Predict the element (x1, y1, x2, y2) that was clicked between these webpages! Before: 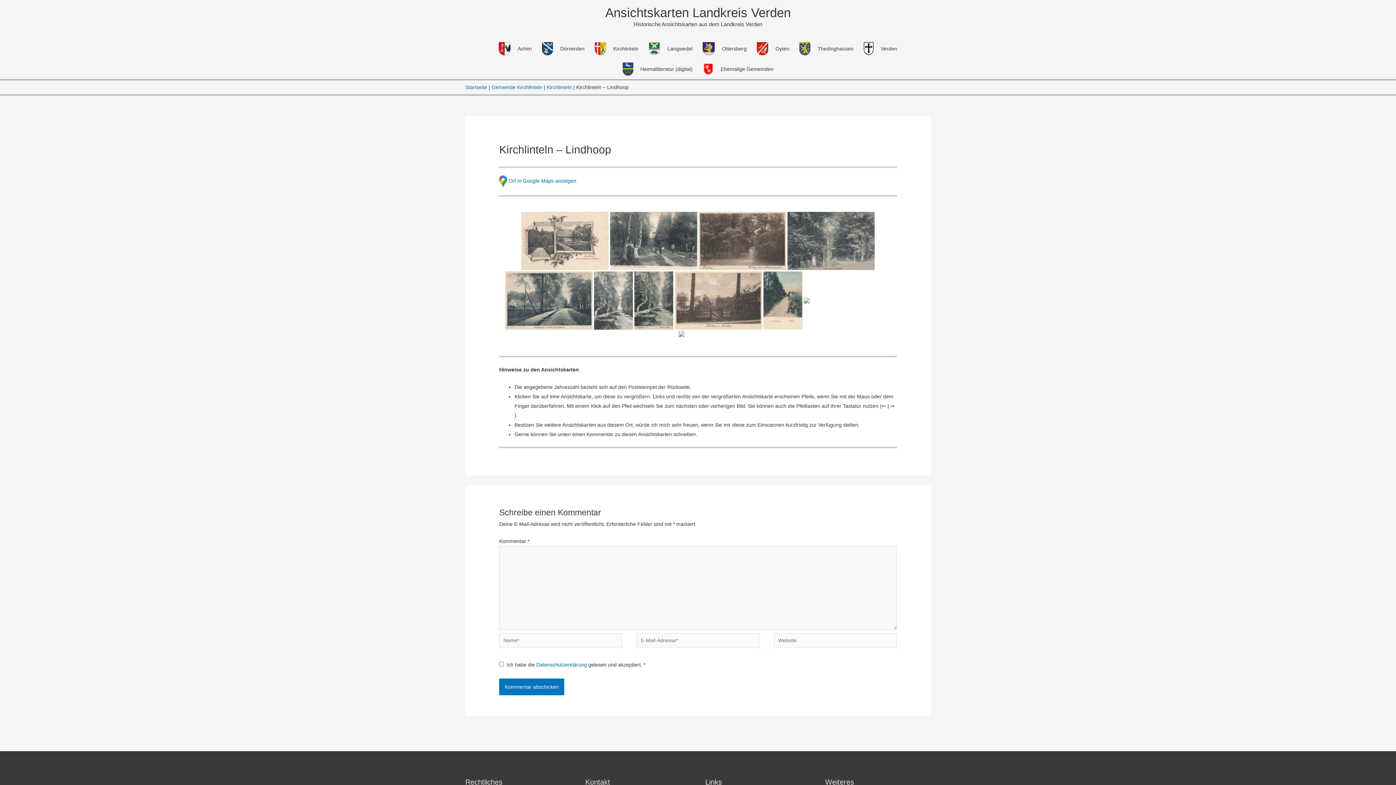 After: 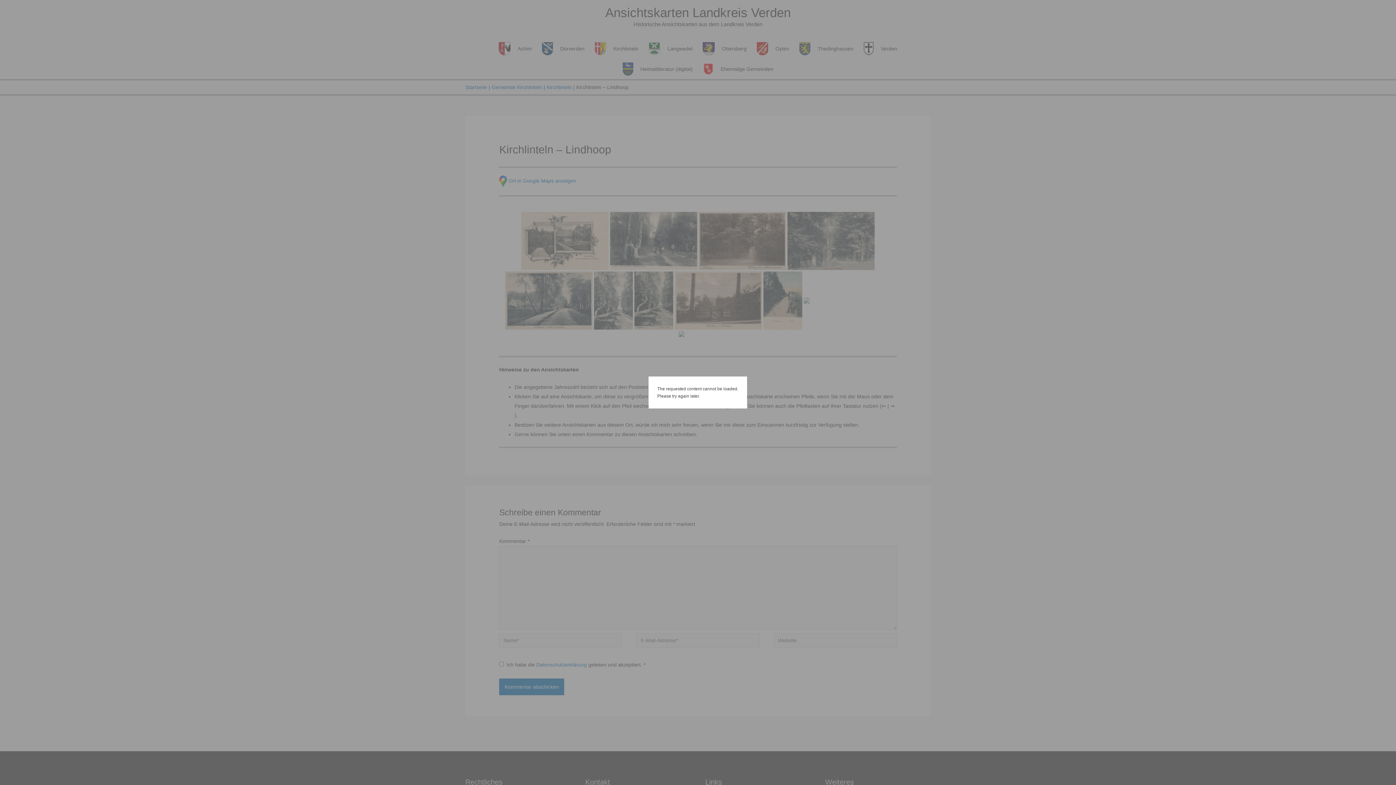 Action: bbox: (521, 211, 608, 270)